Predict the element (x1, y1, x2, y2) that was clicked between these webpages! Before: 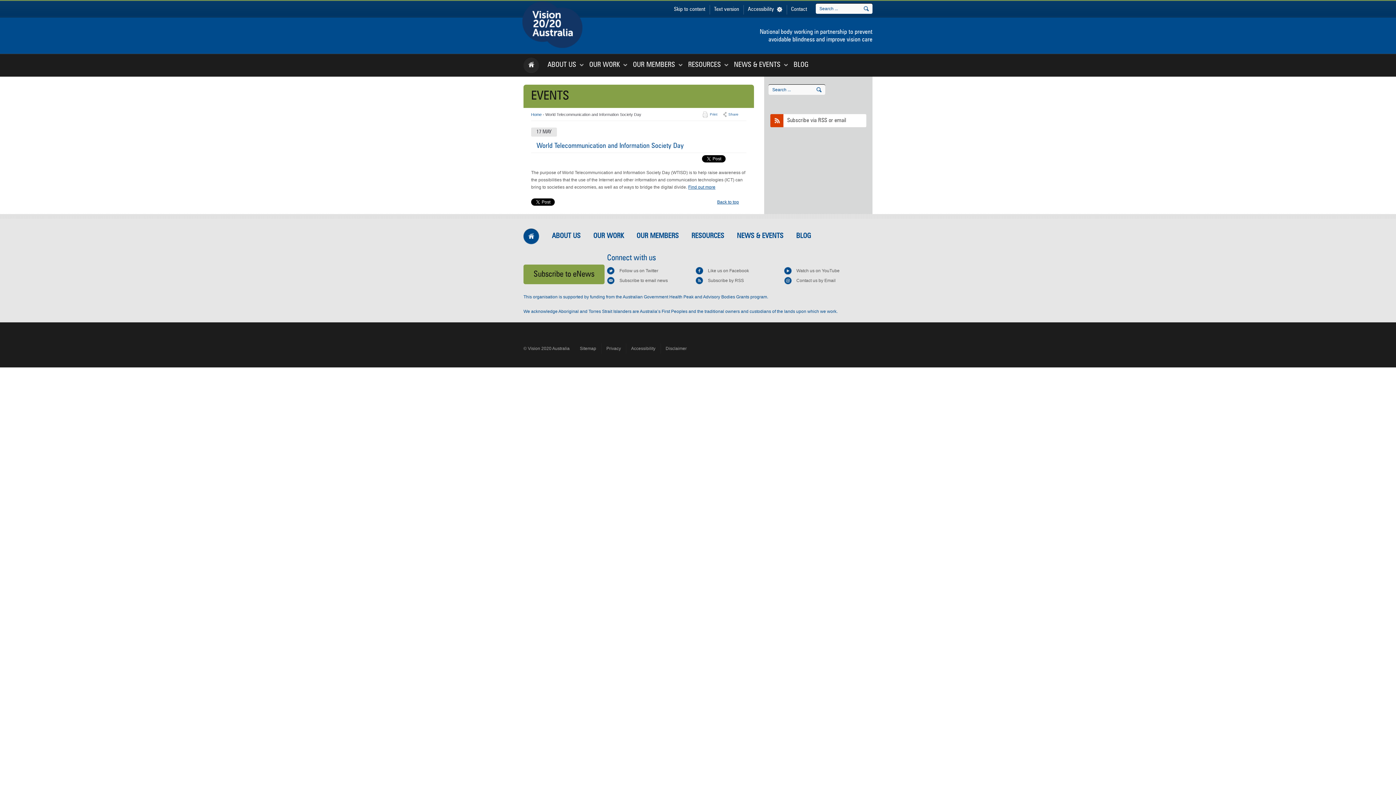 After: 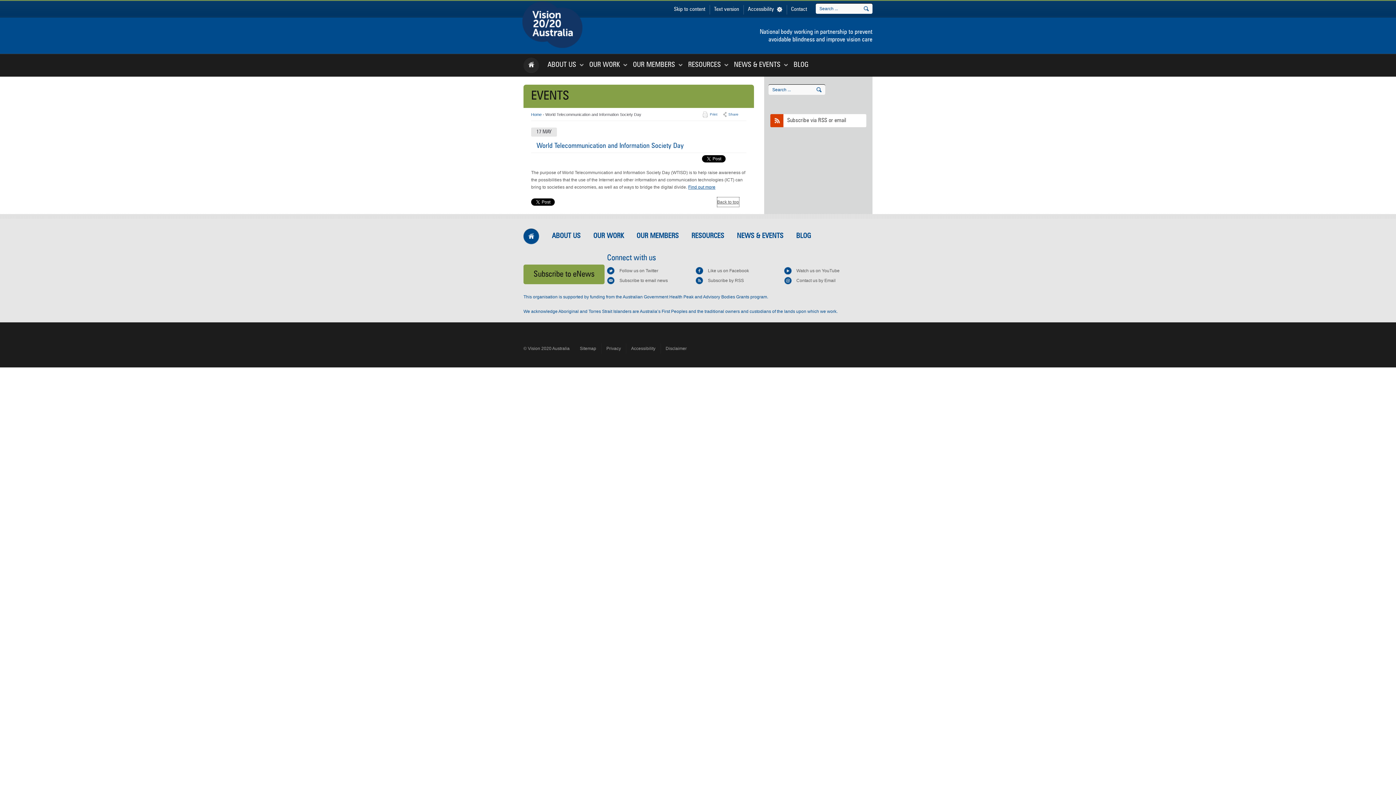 Action: label: Back to top bbox: (717, 197, 739, 206)